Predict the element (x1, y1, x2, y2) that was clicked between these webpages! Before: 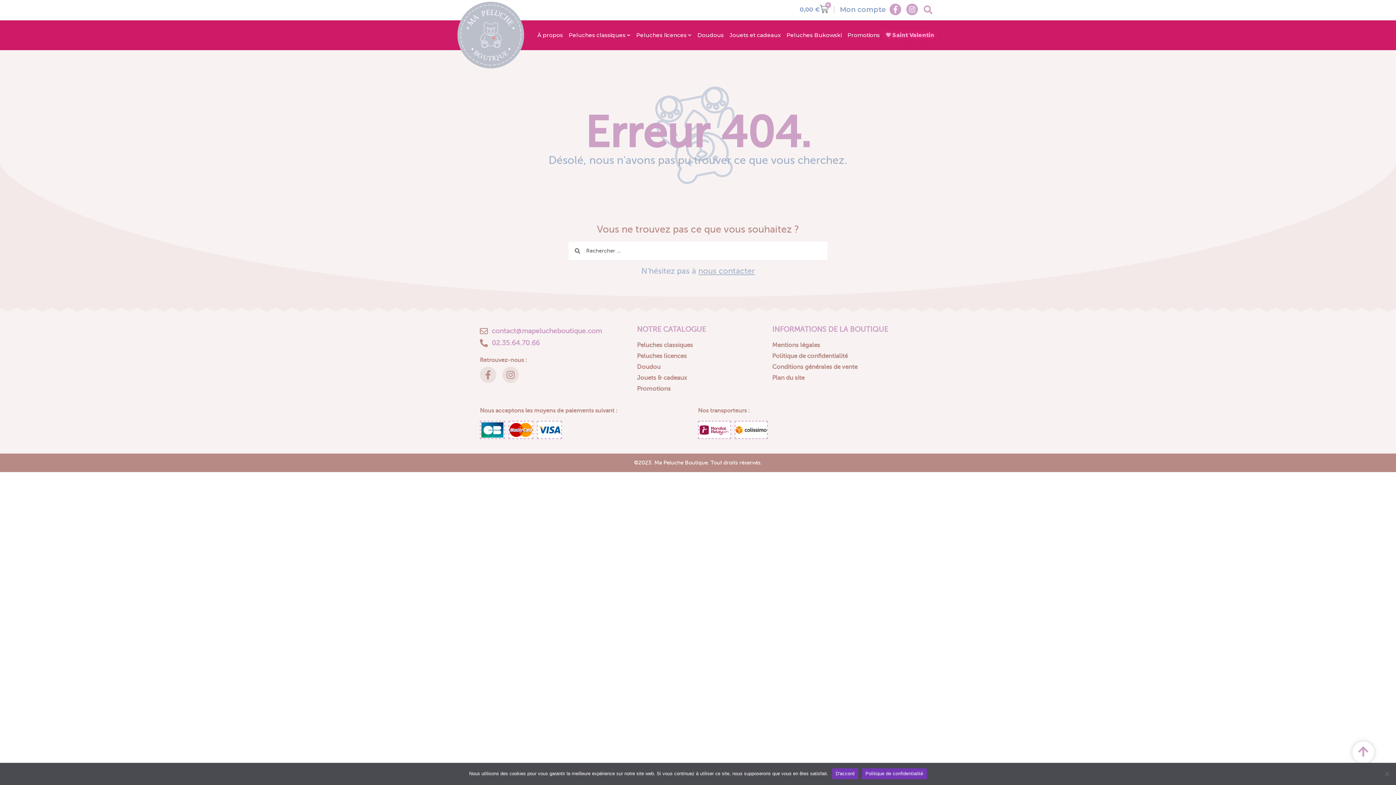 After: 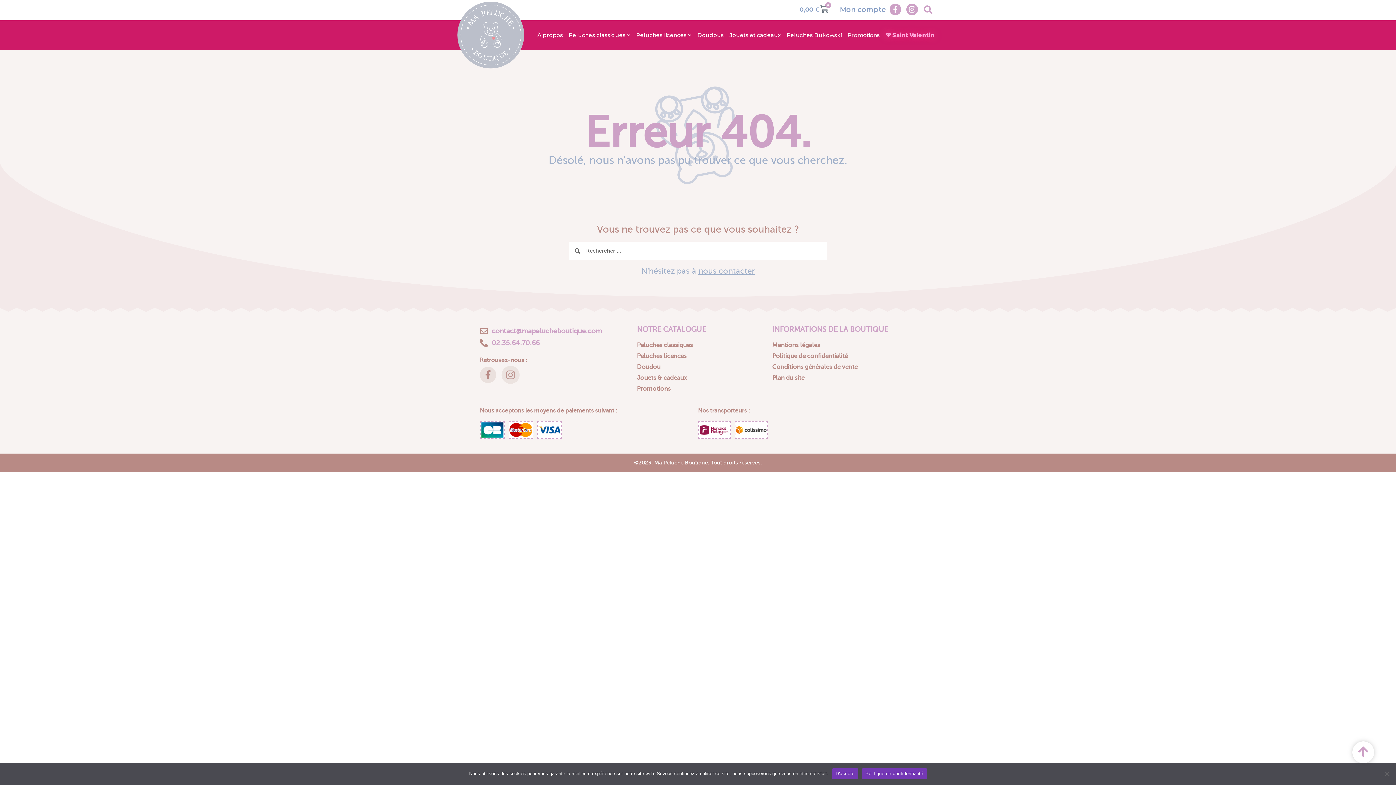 Action: bbox: (502, 366, 518, 383) label: Instagram